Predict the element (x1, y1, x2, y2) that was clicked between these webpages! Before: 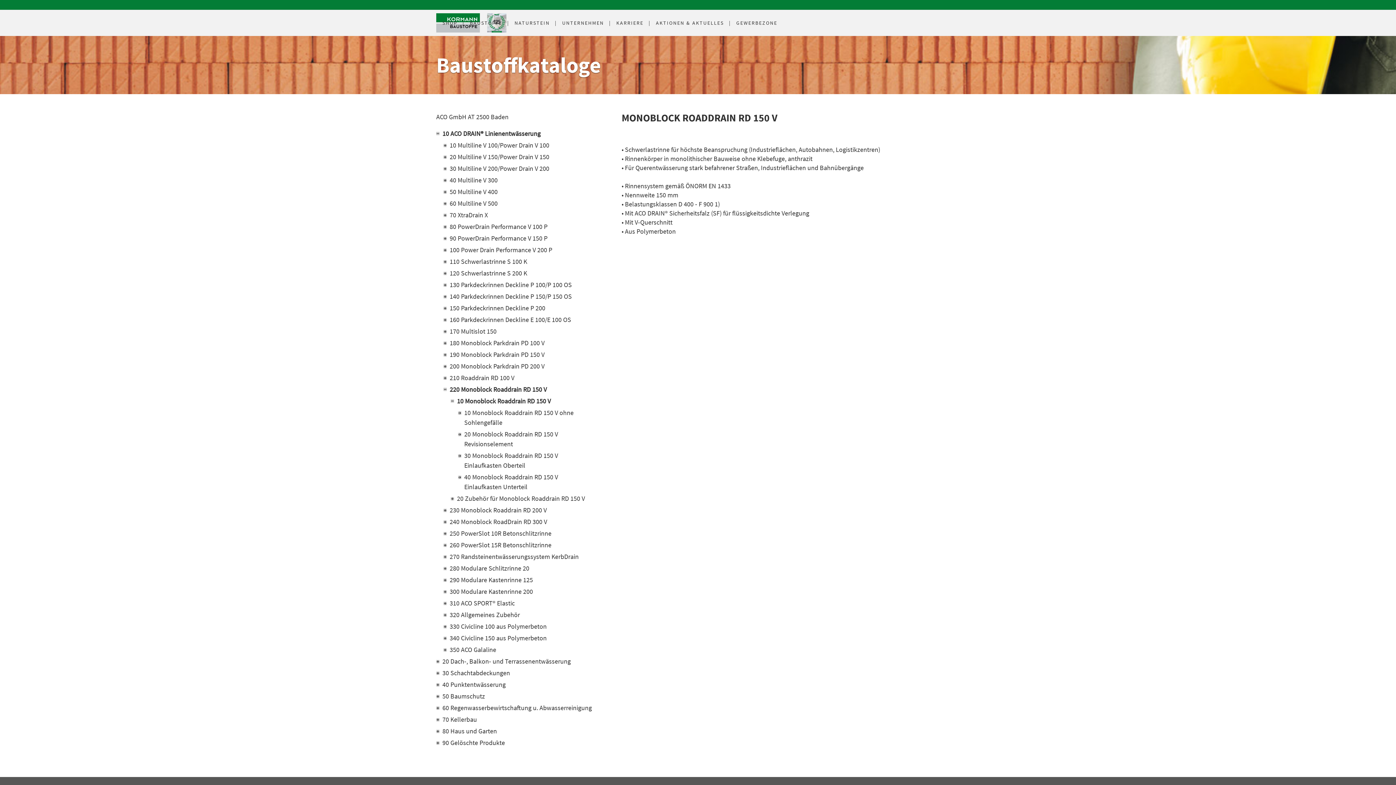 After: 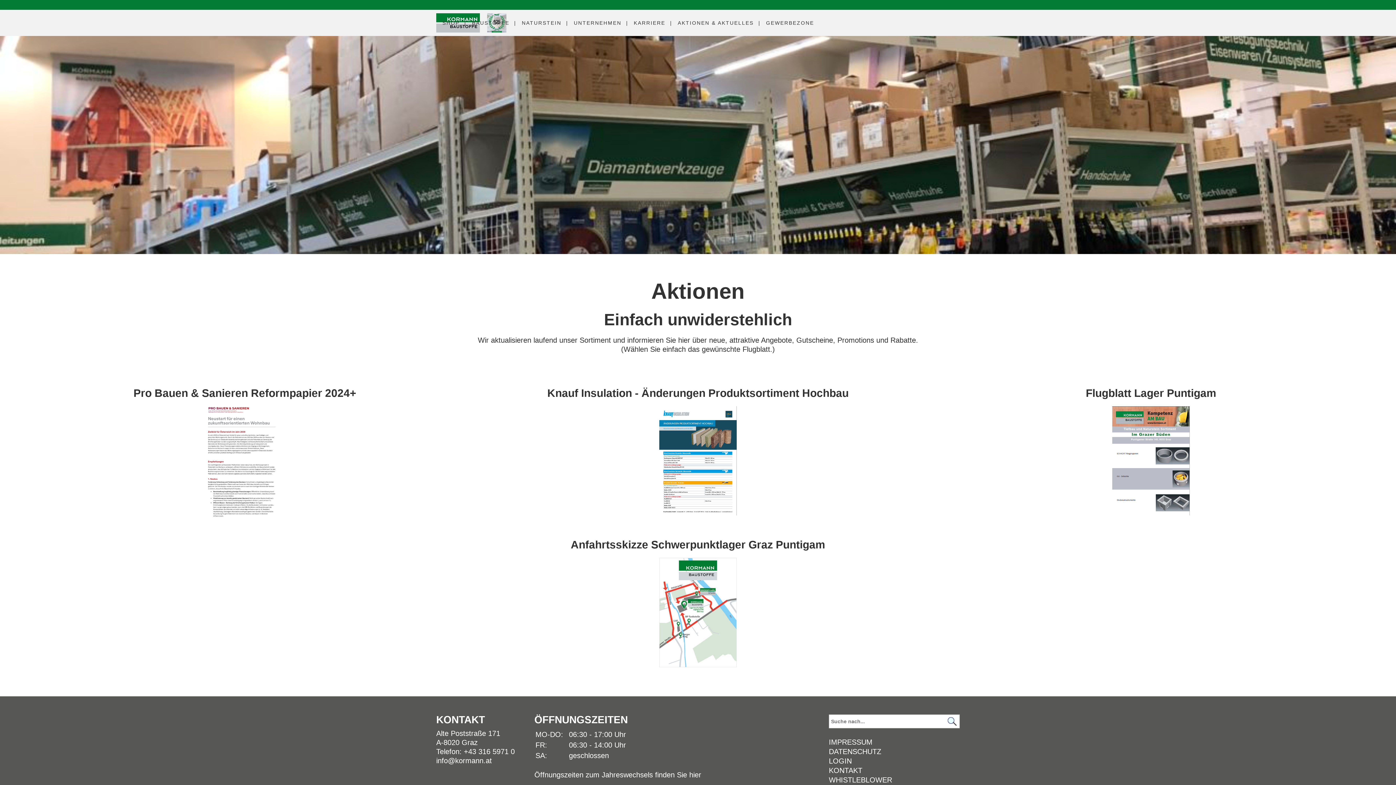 Action: label: AKTIONEN & AKTUELLES bbox: (649, 8, 730, 36)